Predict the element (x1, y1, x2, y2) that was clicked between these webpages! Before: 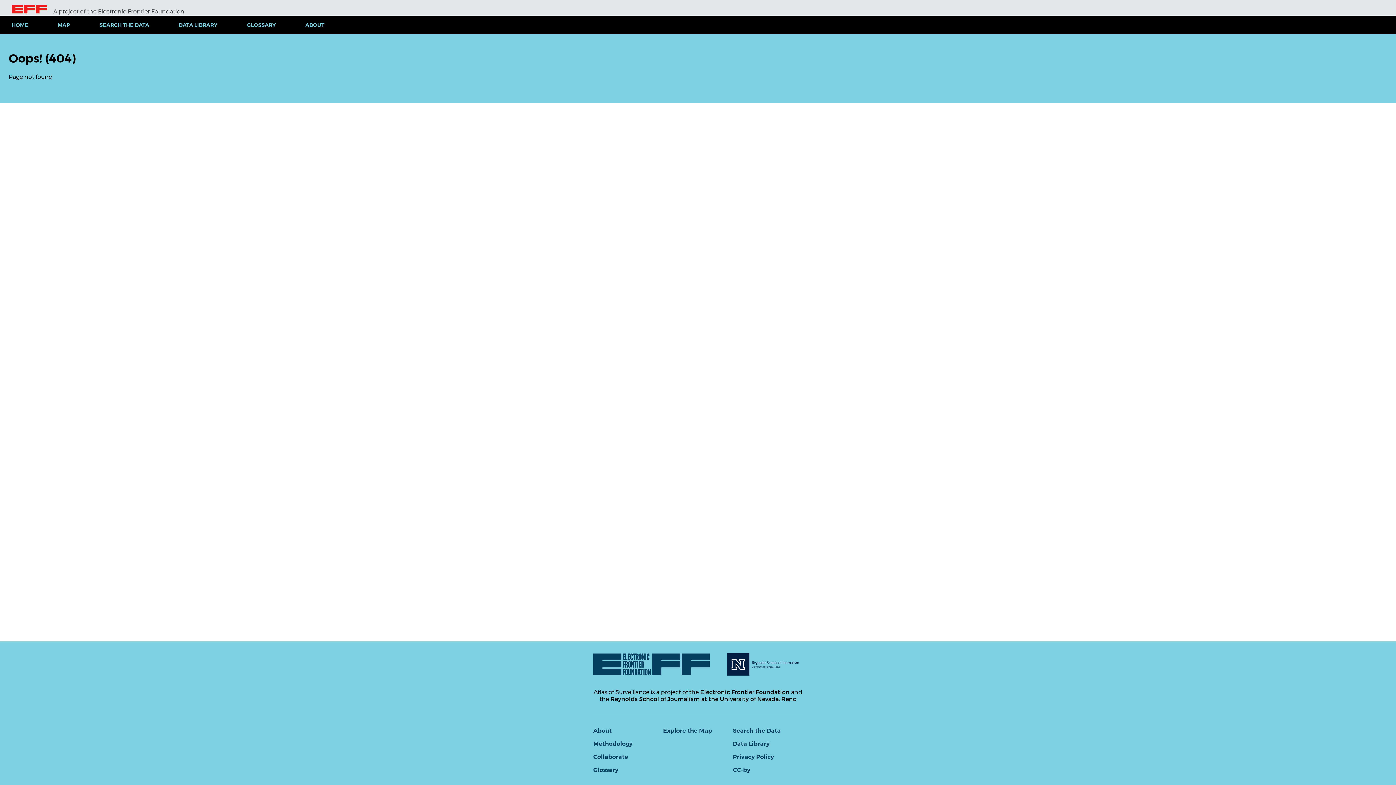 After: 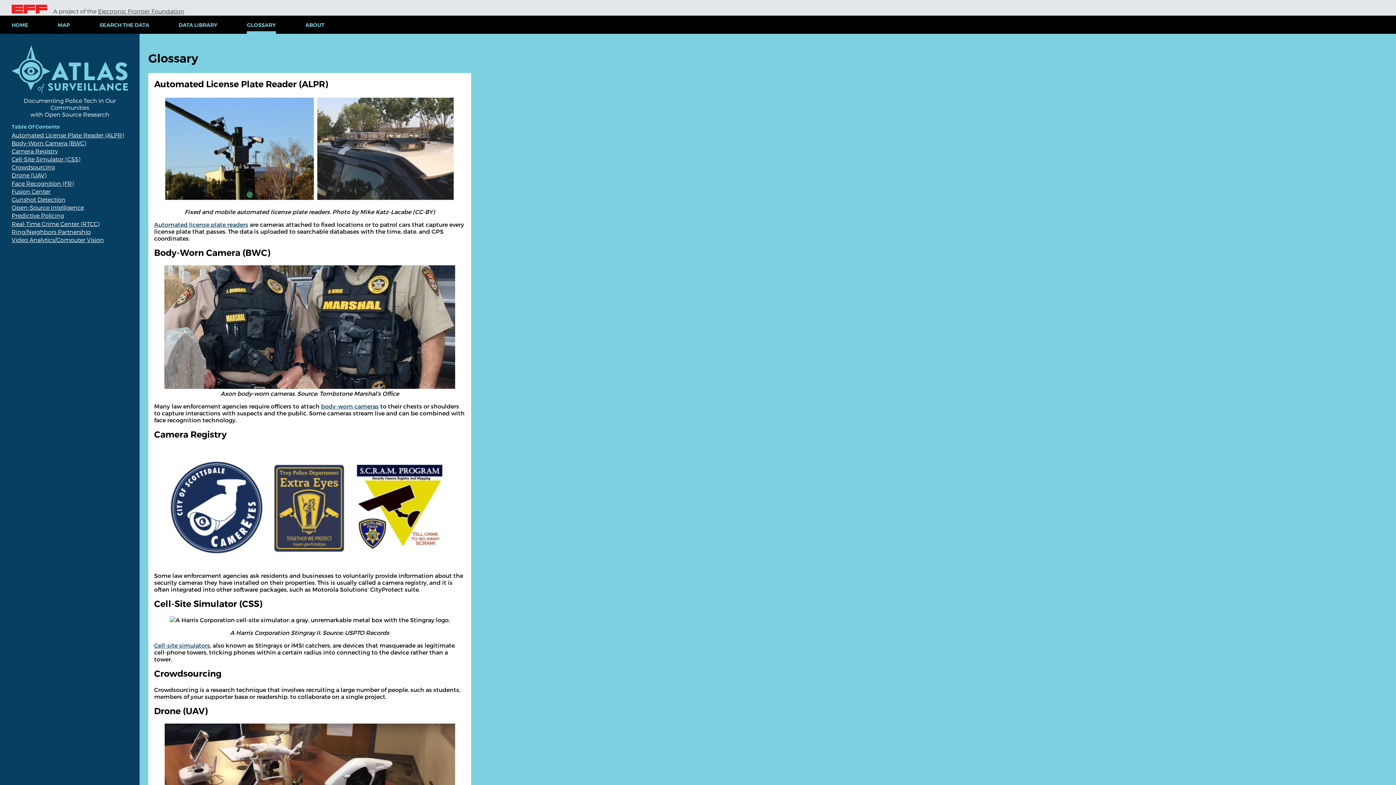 Action: label: Glossary bbox: (593, 766, 618, 773)